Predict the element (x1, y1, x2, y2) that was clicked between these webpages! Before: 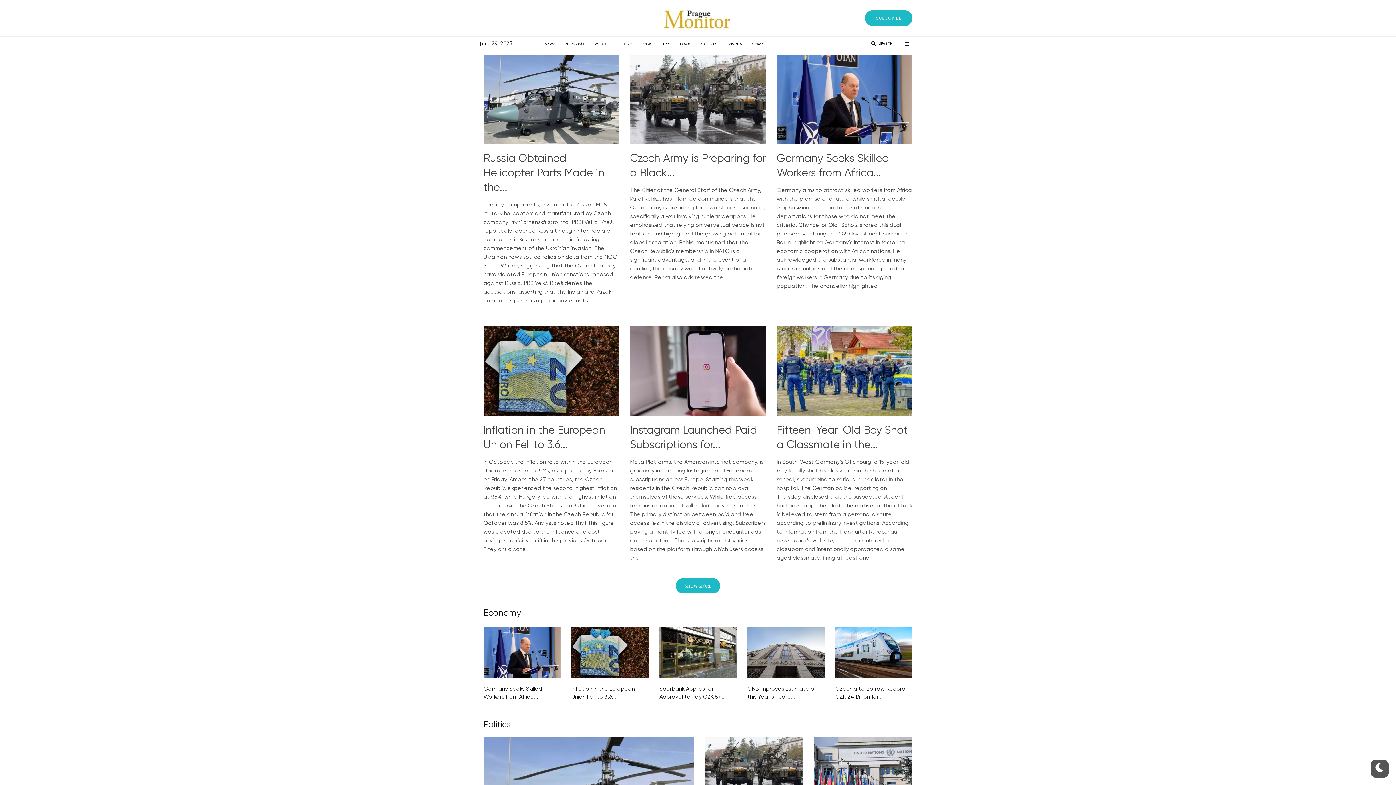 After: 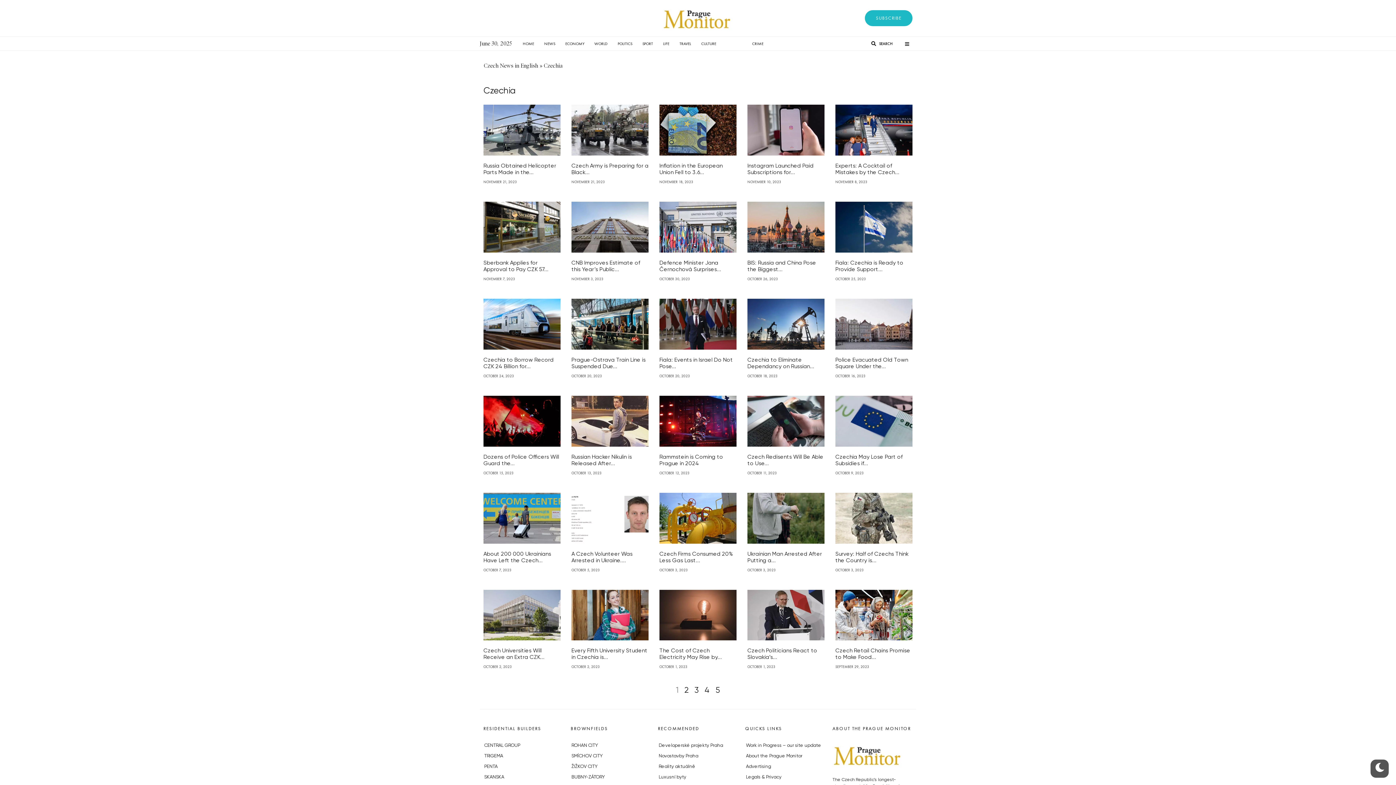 Action: bbox: (721, 36, 747, 50) label: CZECHIA